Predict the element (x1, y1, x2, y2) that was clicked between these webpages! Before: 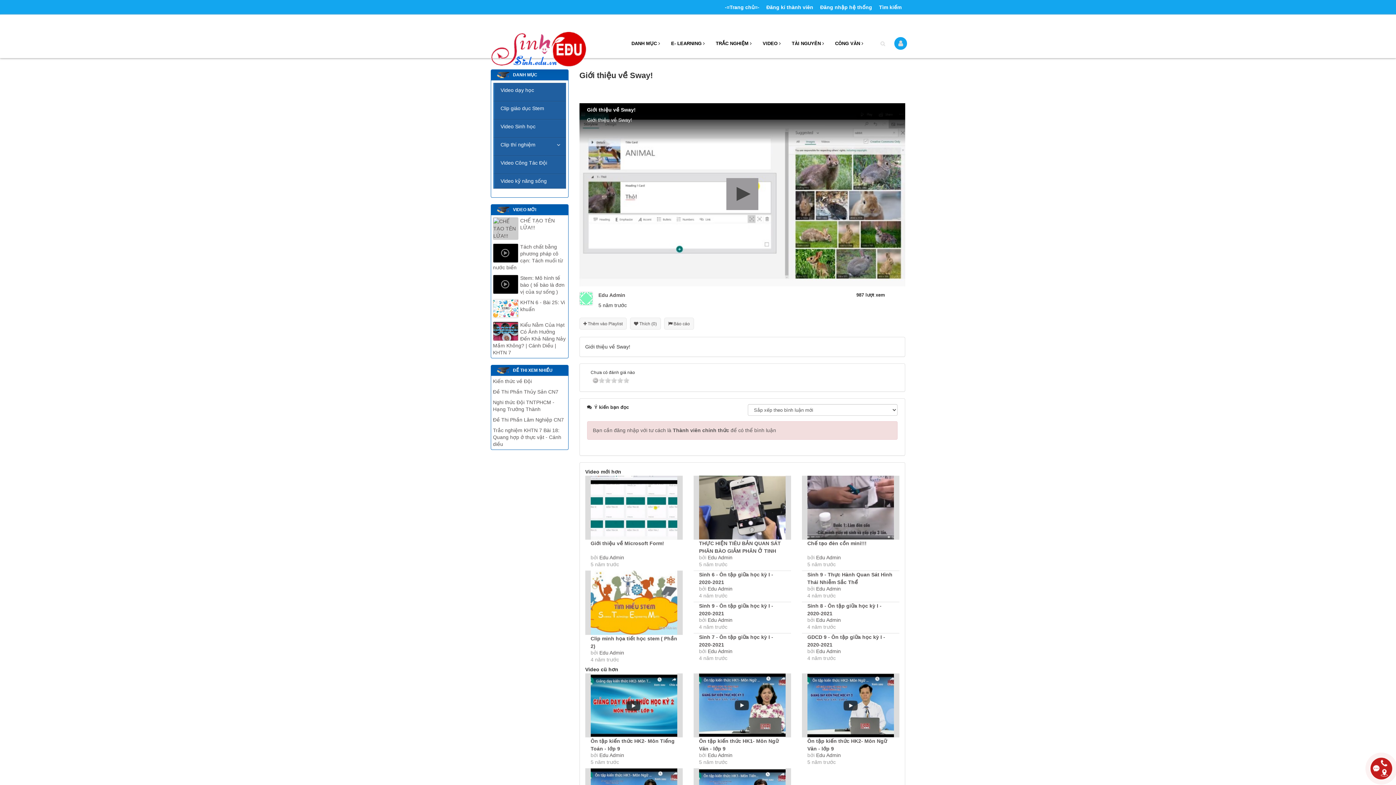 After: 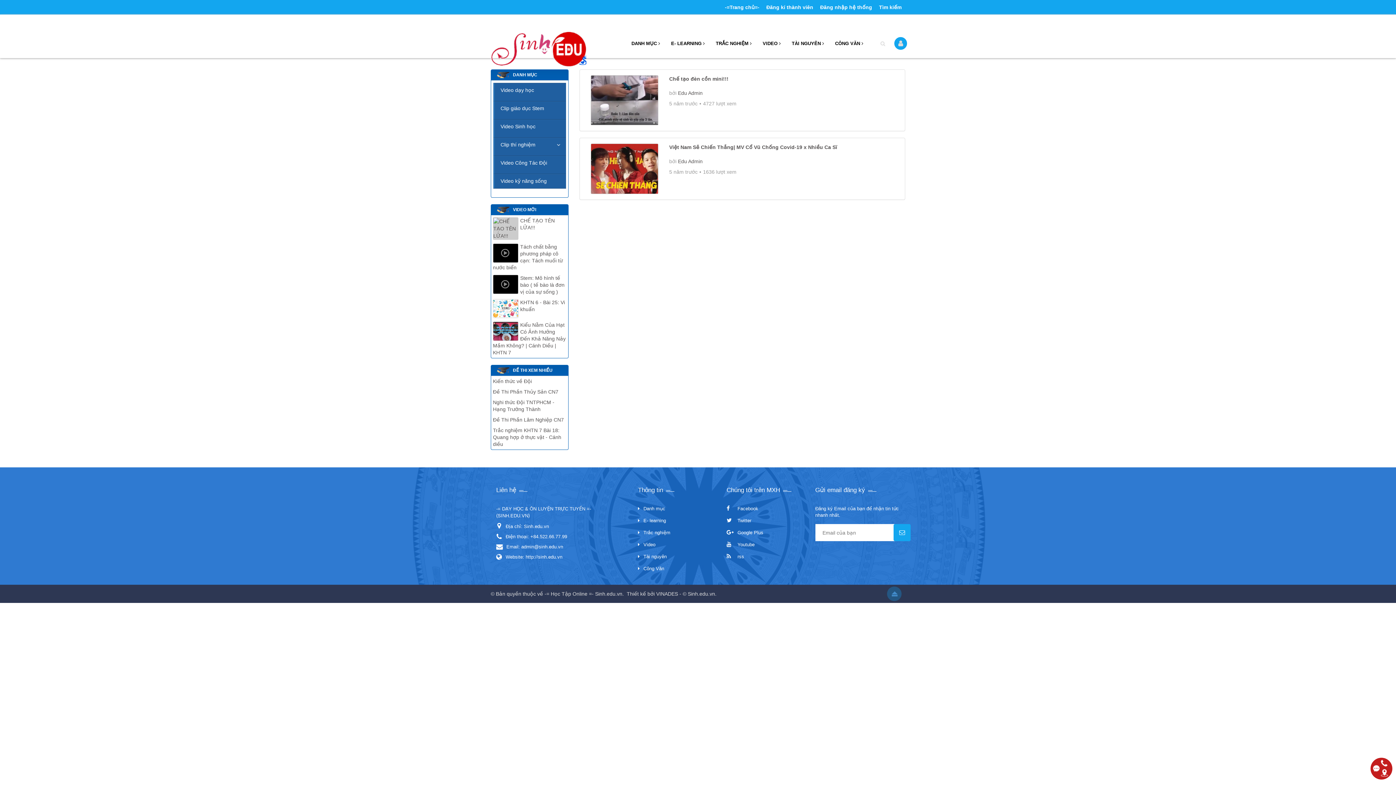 Action: label: Video kỹ năng sống bbox: (493, 173, 566, 188)